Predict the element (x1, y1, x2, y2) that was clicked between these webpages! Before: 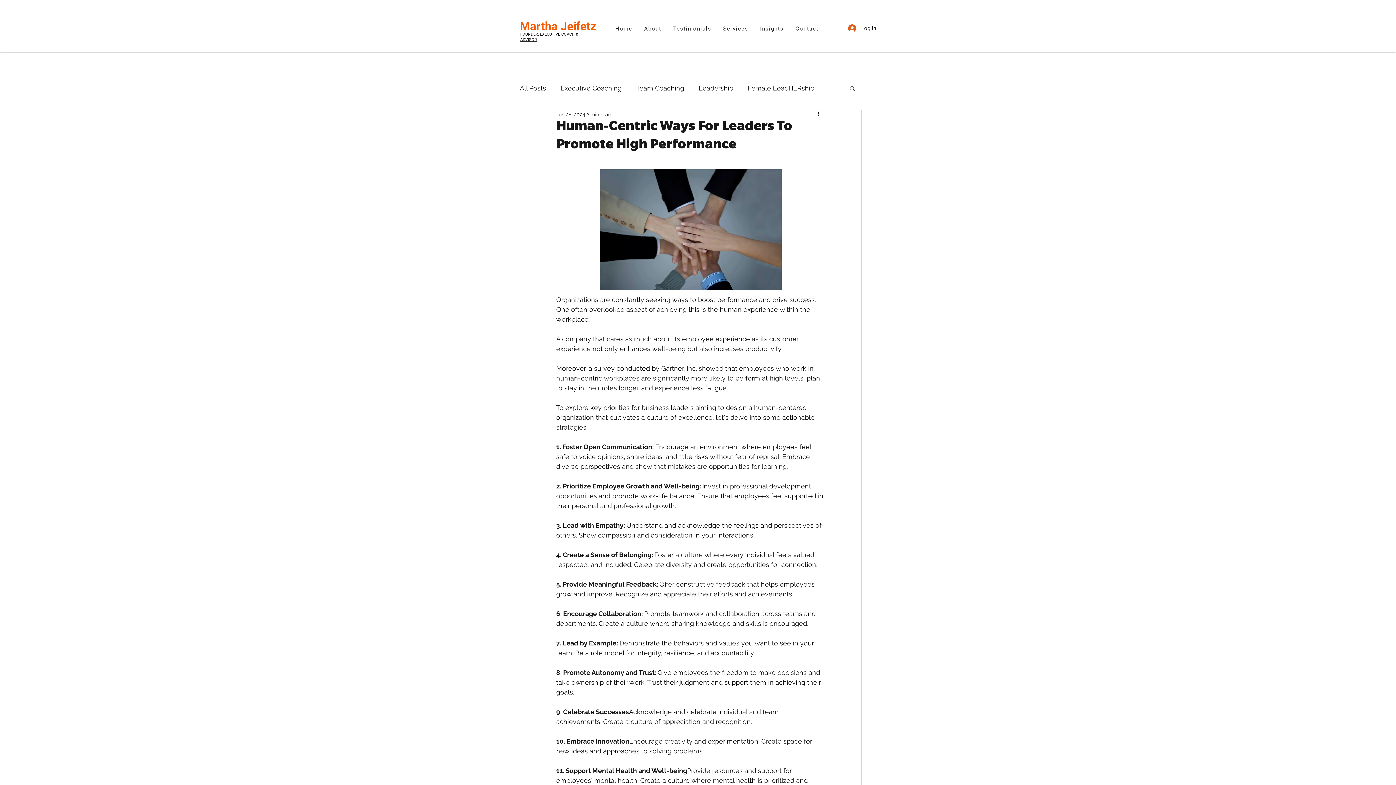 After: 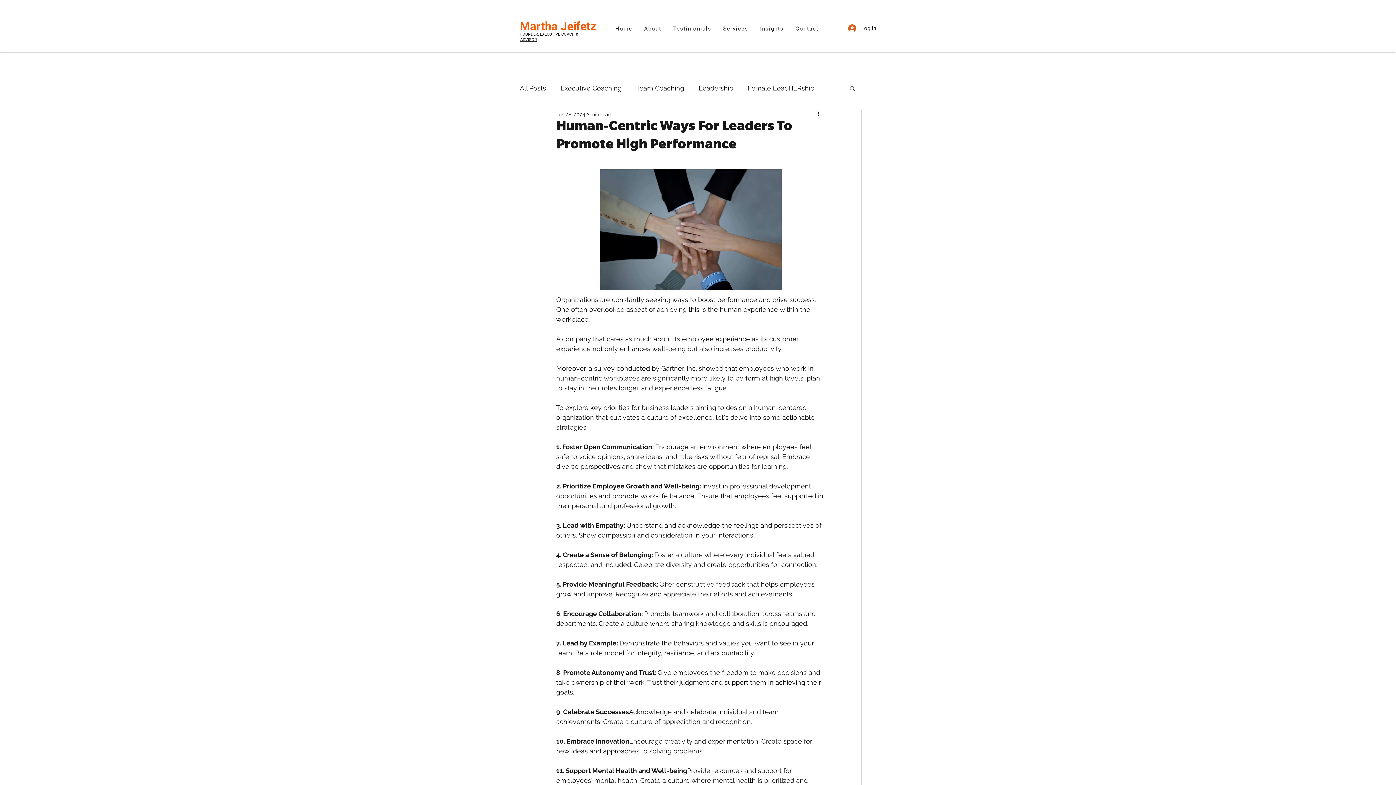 Action: bbox: (849, 85, 856, 90) label: Search